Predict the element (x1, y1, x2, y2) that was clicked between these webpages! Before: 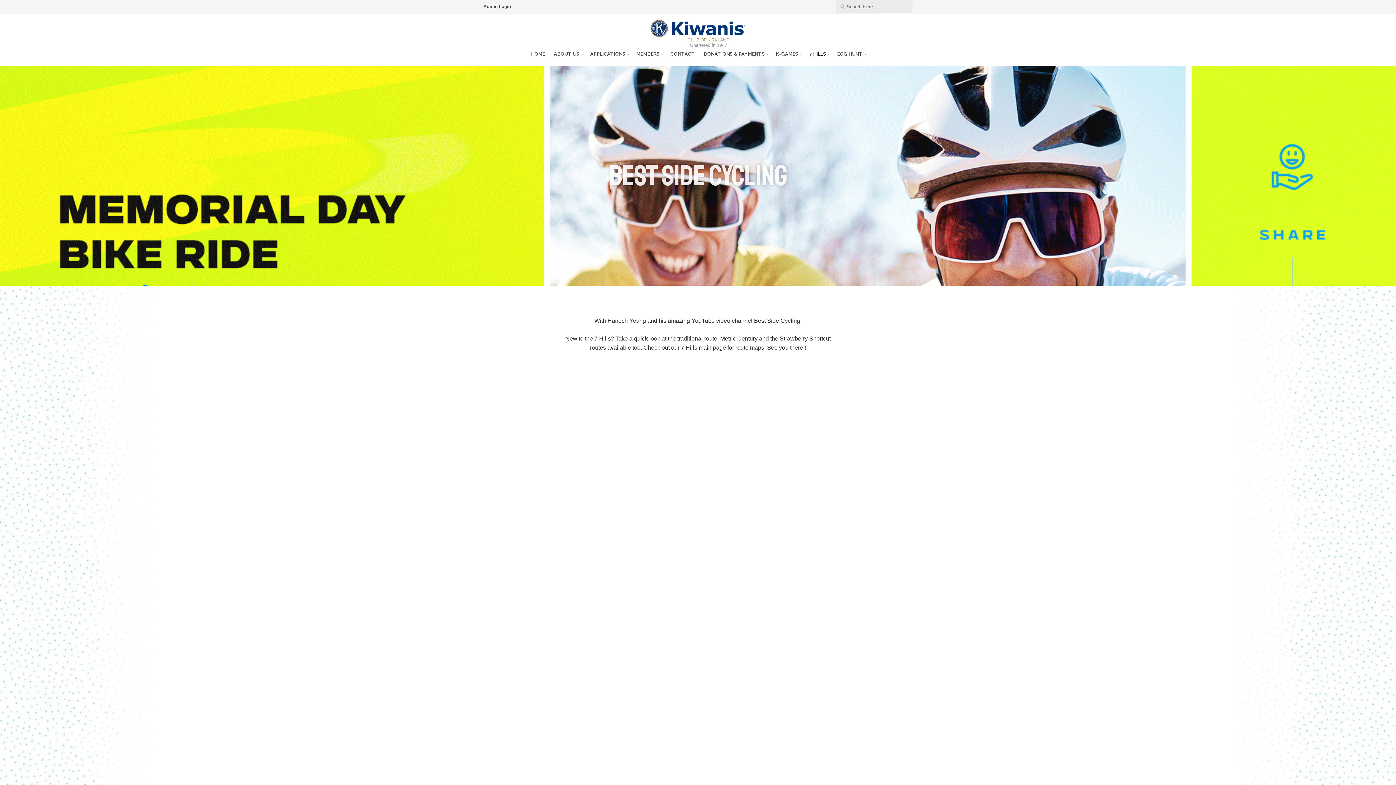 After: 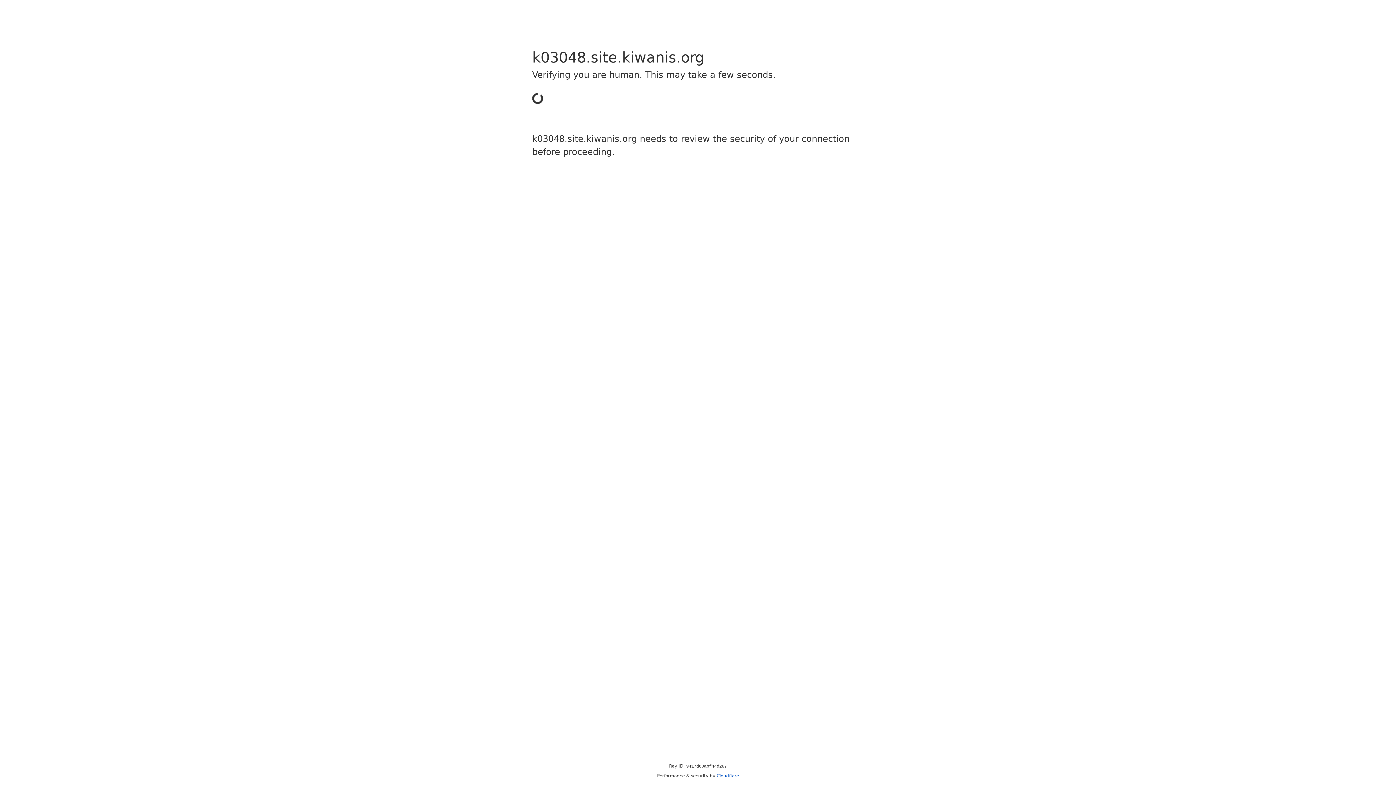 Action: label: CONTACT bbox: (670, 49, 695, 58)